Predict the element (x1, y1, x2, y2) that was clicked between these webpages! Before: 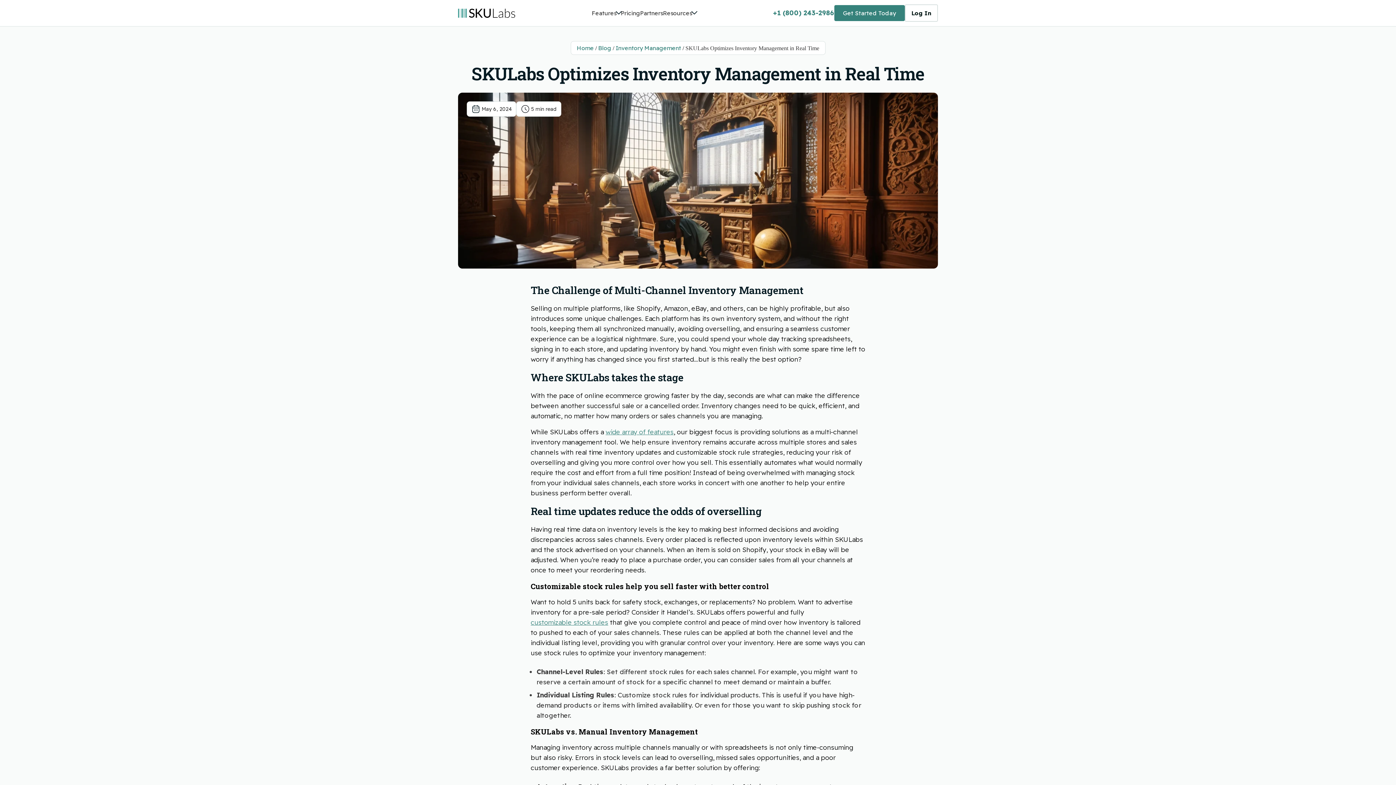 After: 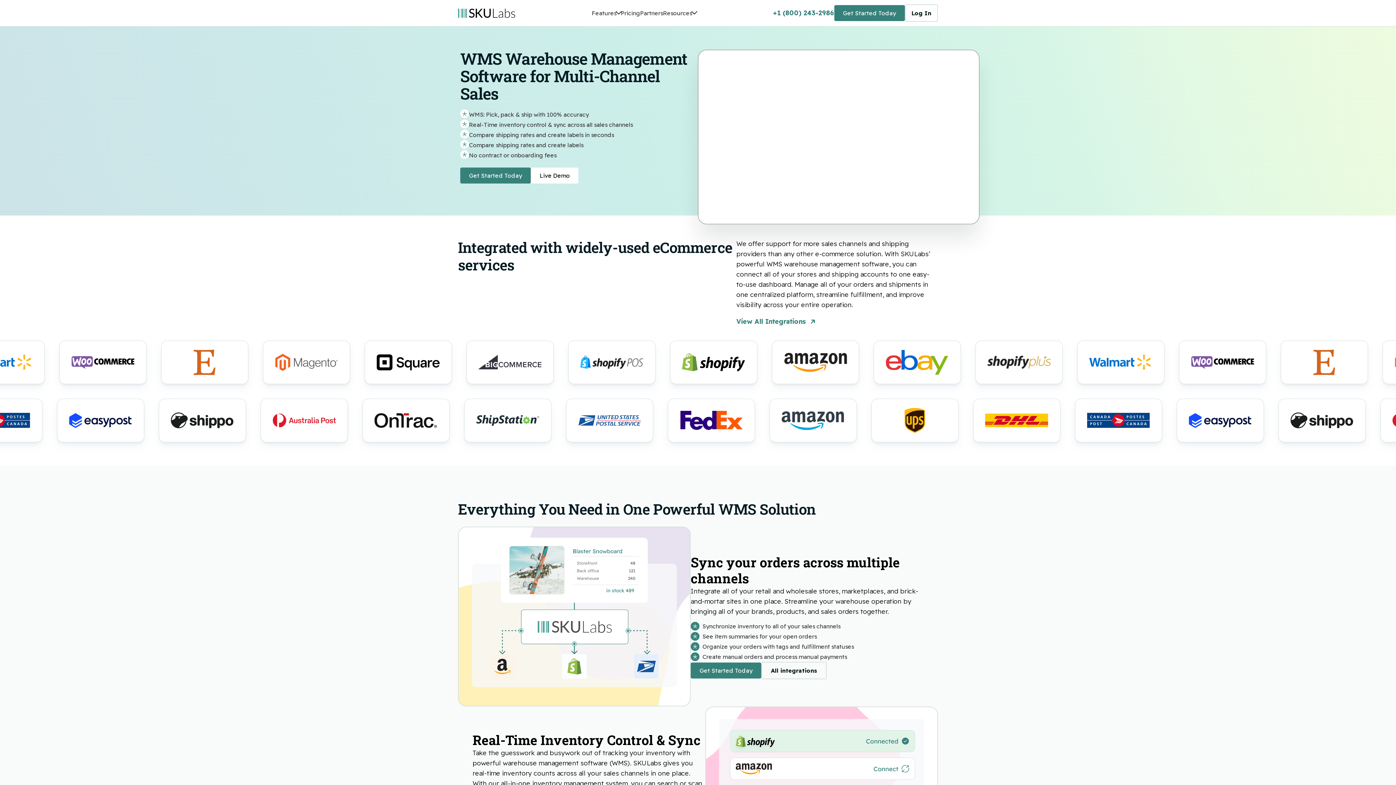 Action: bbox: (458, 8, 515, 17)